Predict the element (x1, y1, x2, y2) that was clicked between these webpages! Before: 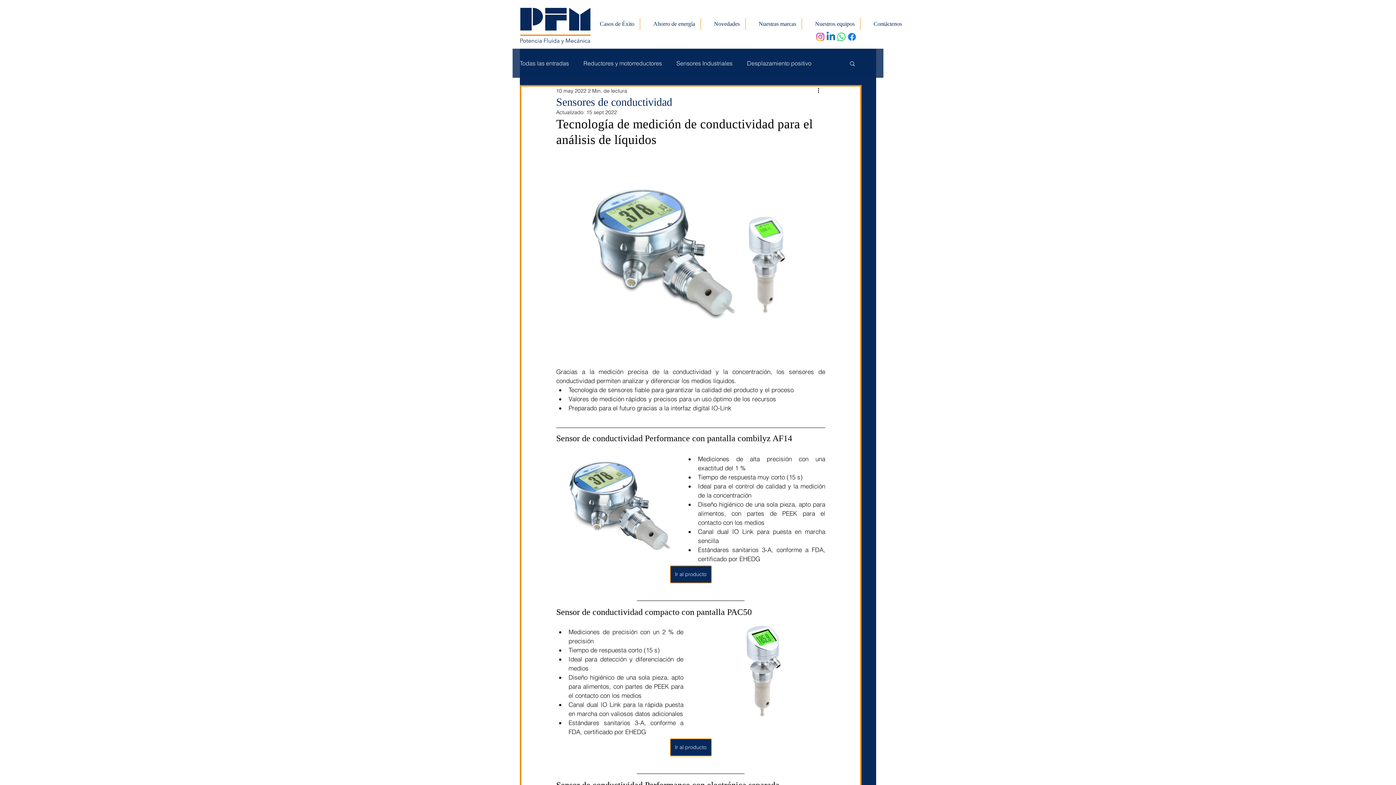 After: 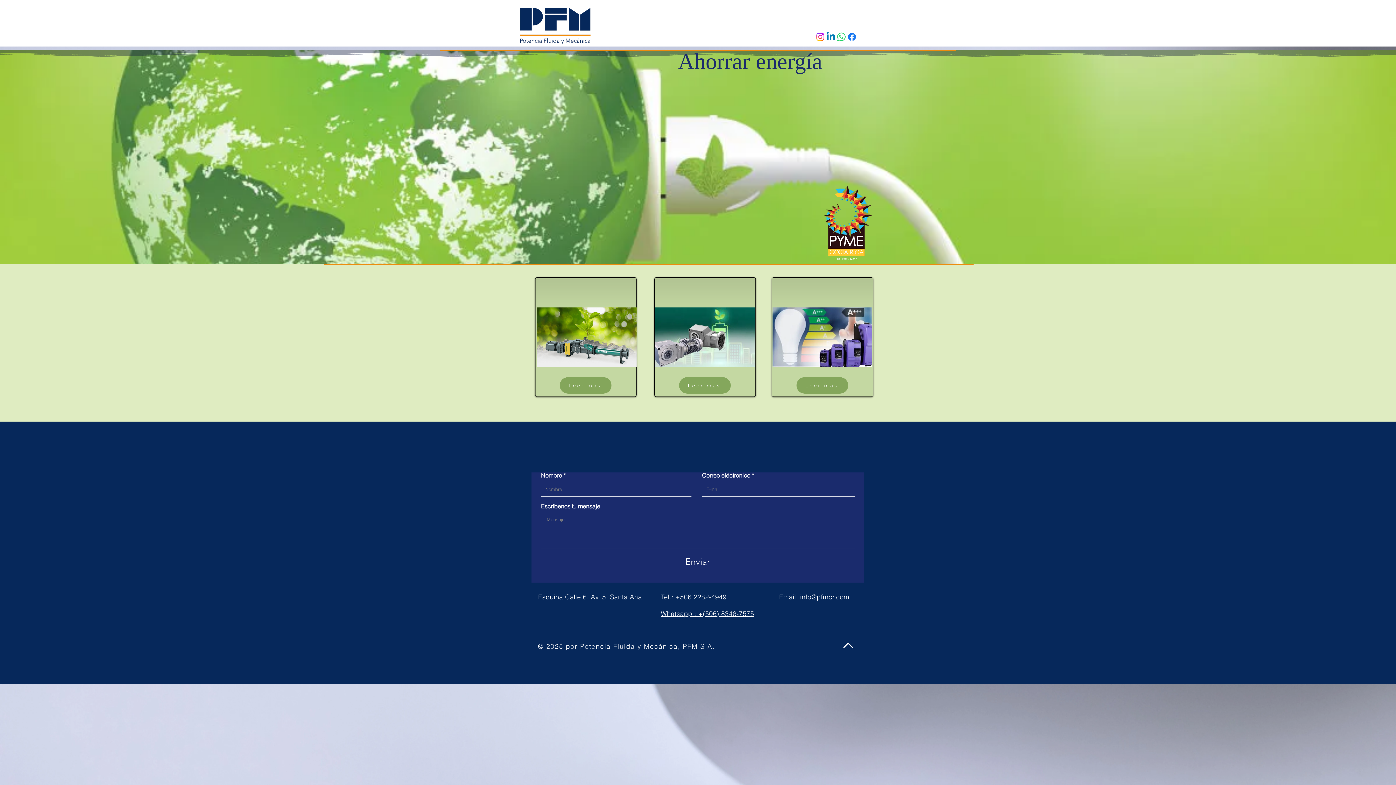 Action: bbox: (640, 18, 700, 29) label: Ahorro de energía